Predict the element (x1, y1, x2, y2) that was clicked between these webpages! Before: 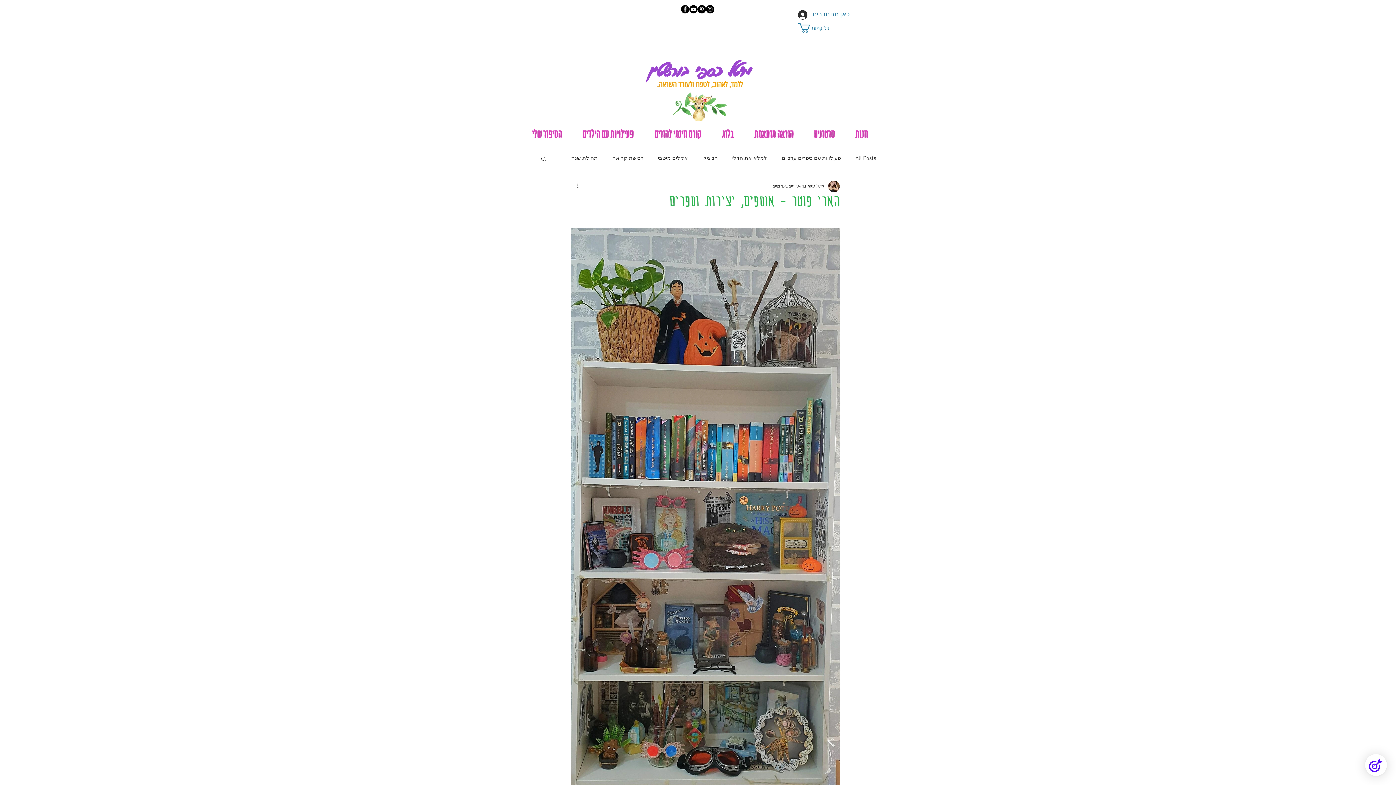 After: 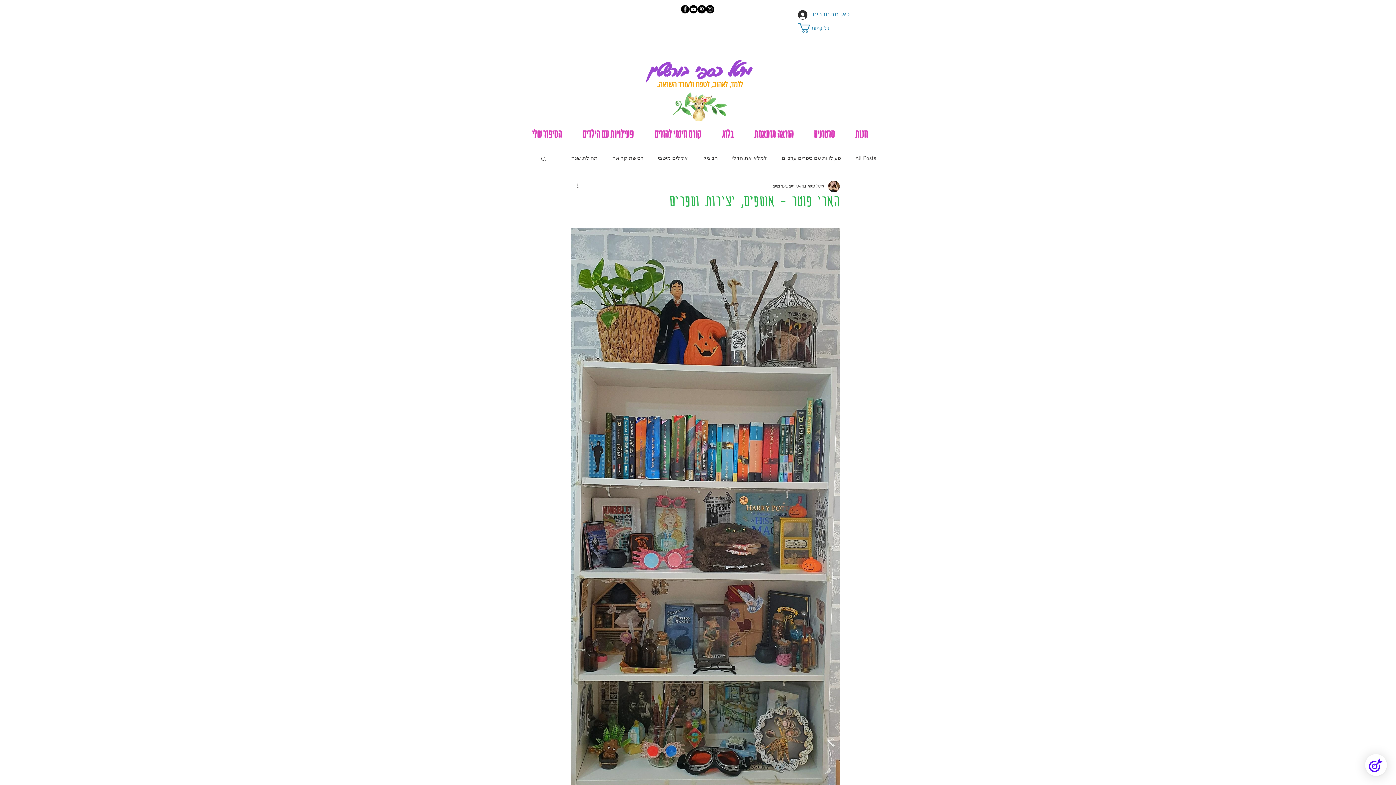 Action: bbox: (697, 5, 706, 13) label: Pinterest